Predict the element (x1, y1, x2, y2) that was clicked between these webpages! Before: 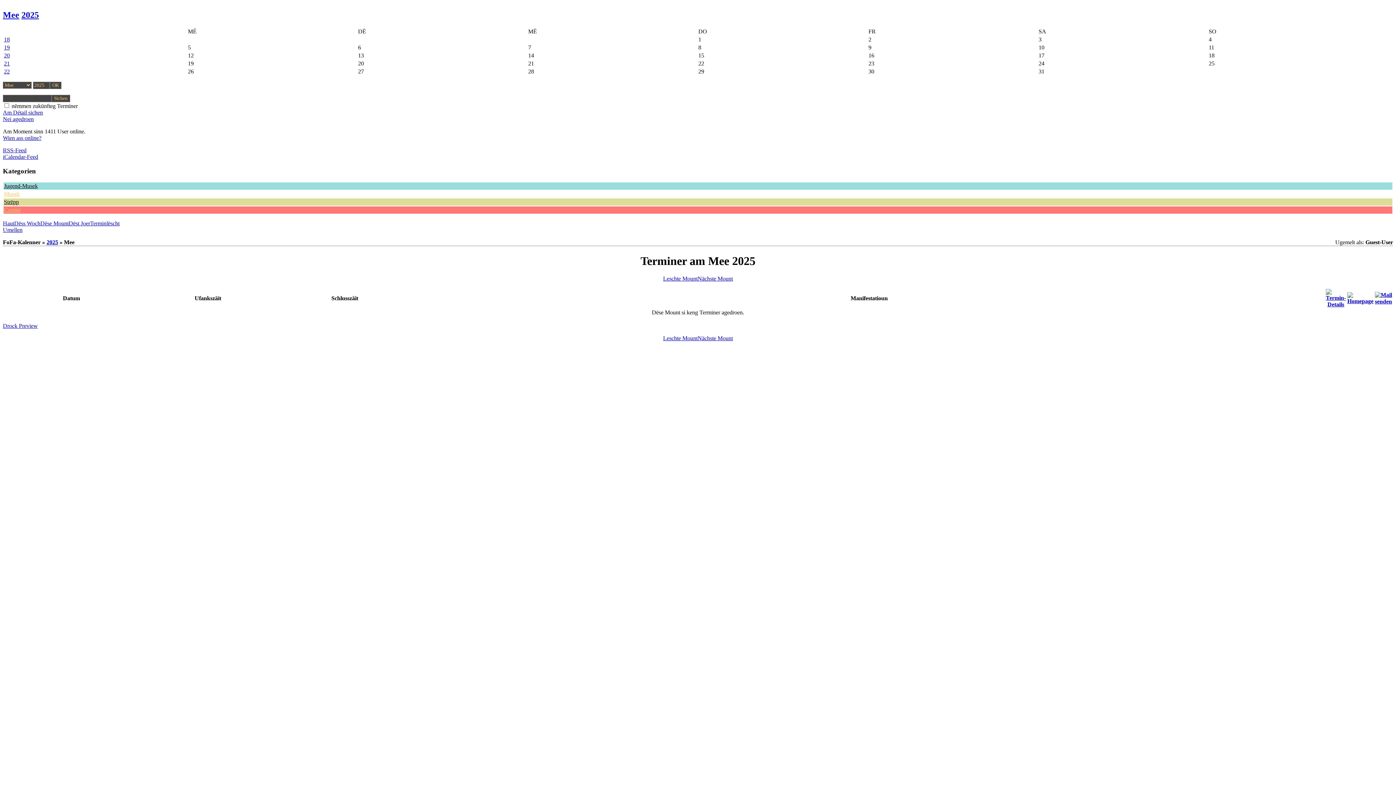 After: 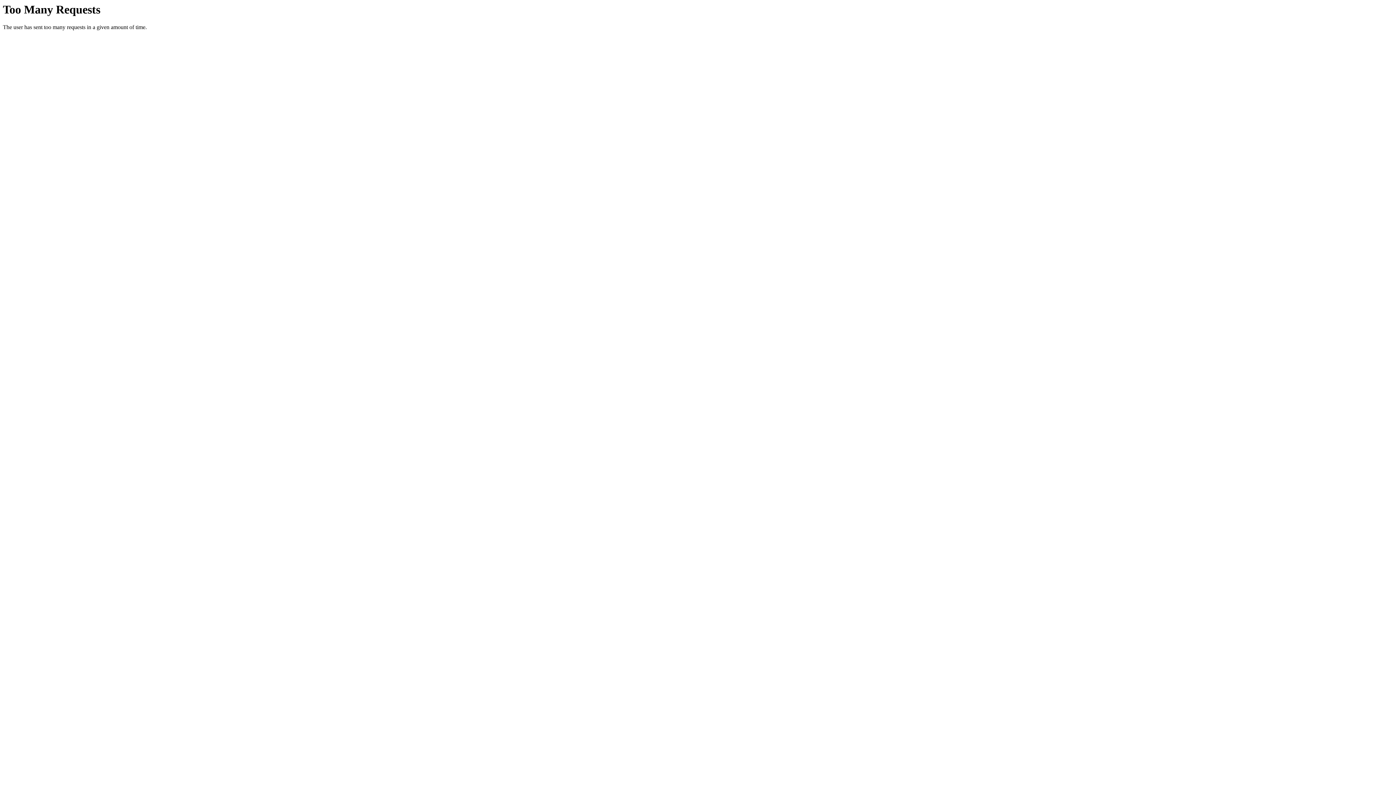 Action: bbox: (2, 220, 14, 226) label: Haut